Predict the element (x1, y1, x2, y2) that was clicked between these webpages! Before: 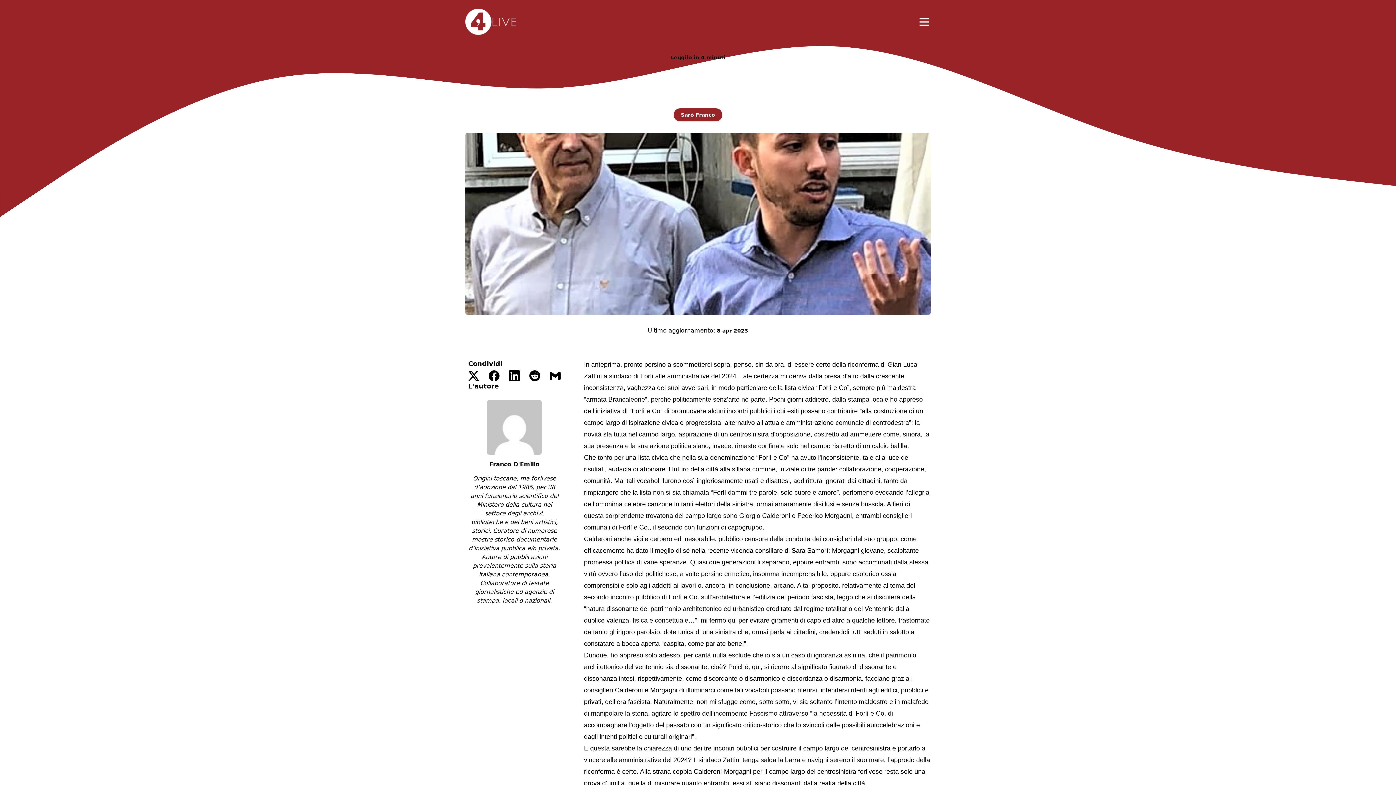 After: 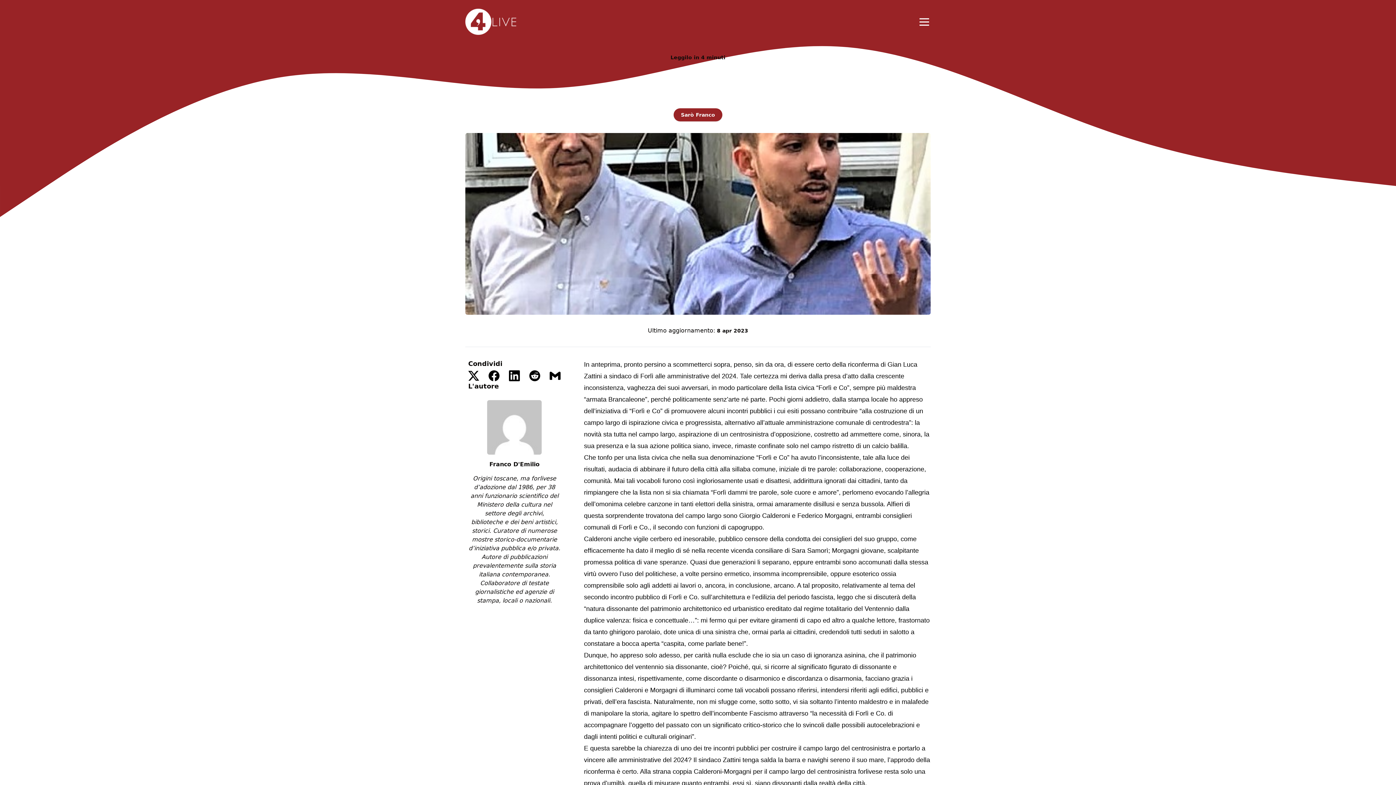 Action: bbox: (468, 400, 560, 605) label: Franco D'Emilio

Origini toscane, ma forlivese d’adozione dal 1986, per 38 anni funzionario scientifico del Ministero della cultura nel settore degli archivi, biblioteche e dei beni artistici, storici. Curatore di numerose mostre storico-documentarie d’iniziativa pubblica e/o privata. Autore di pubblicazioni prevalentemente sulla storia italiana contemporanea. Collaboratore di testate giornalistiche ed agenzie di stampa, locali o nazionali.